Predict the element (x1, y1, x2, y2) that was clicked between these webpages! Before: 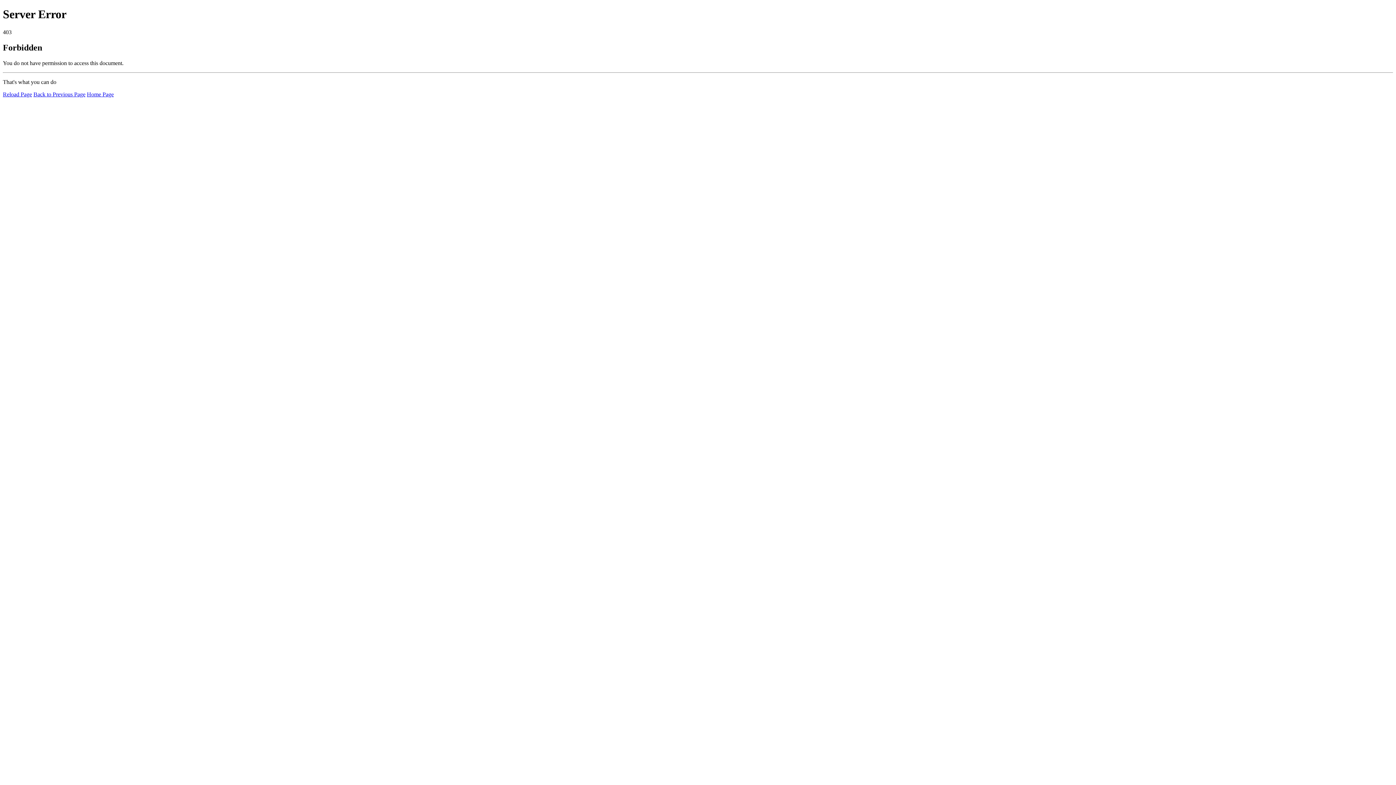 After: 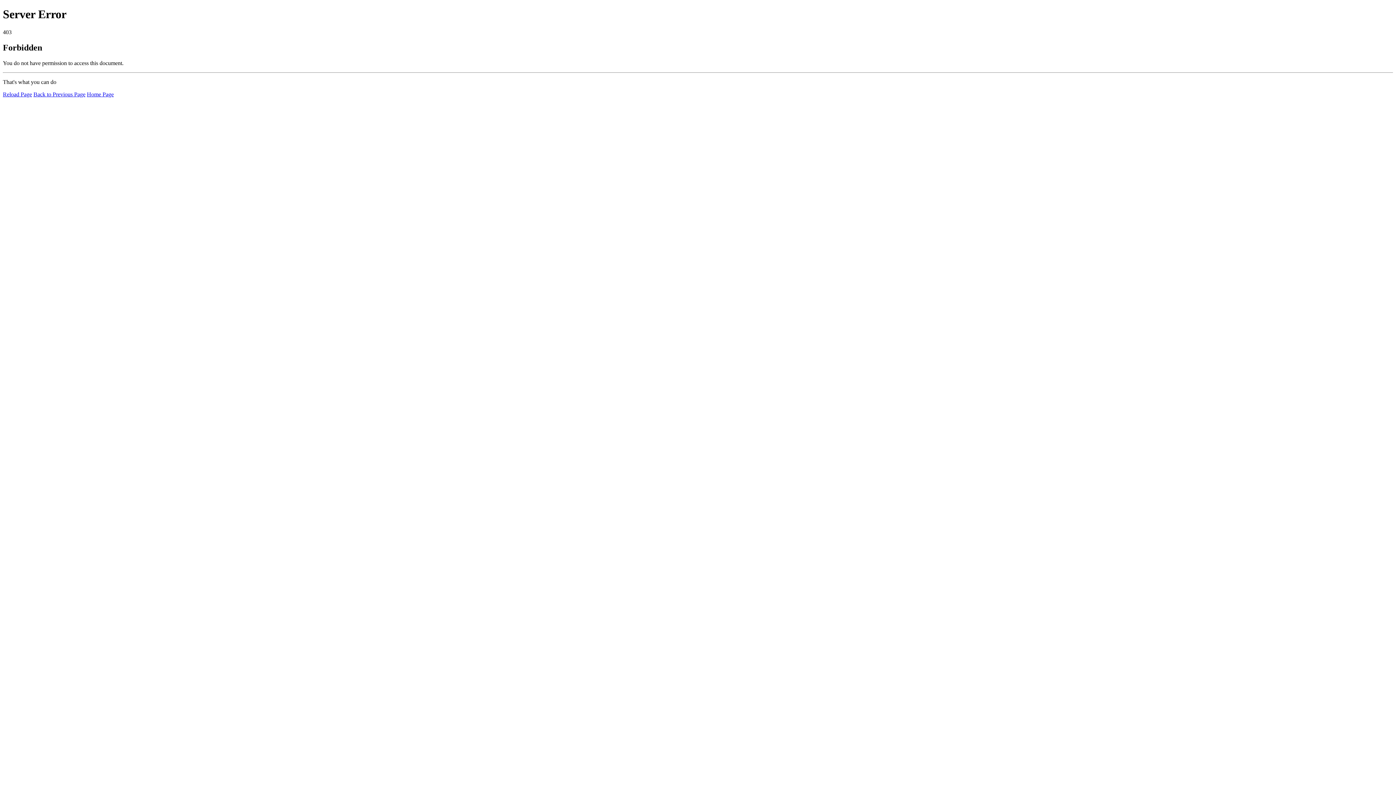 Action: label: Reload Page bbox: (2, 91, 32, 97)